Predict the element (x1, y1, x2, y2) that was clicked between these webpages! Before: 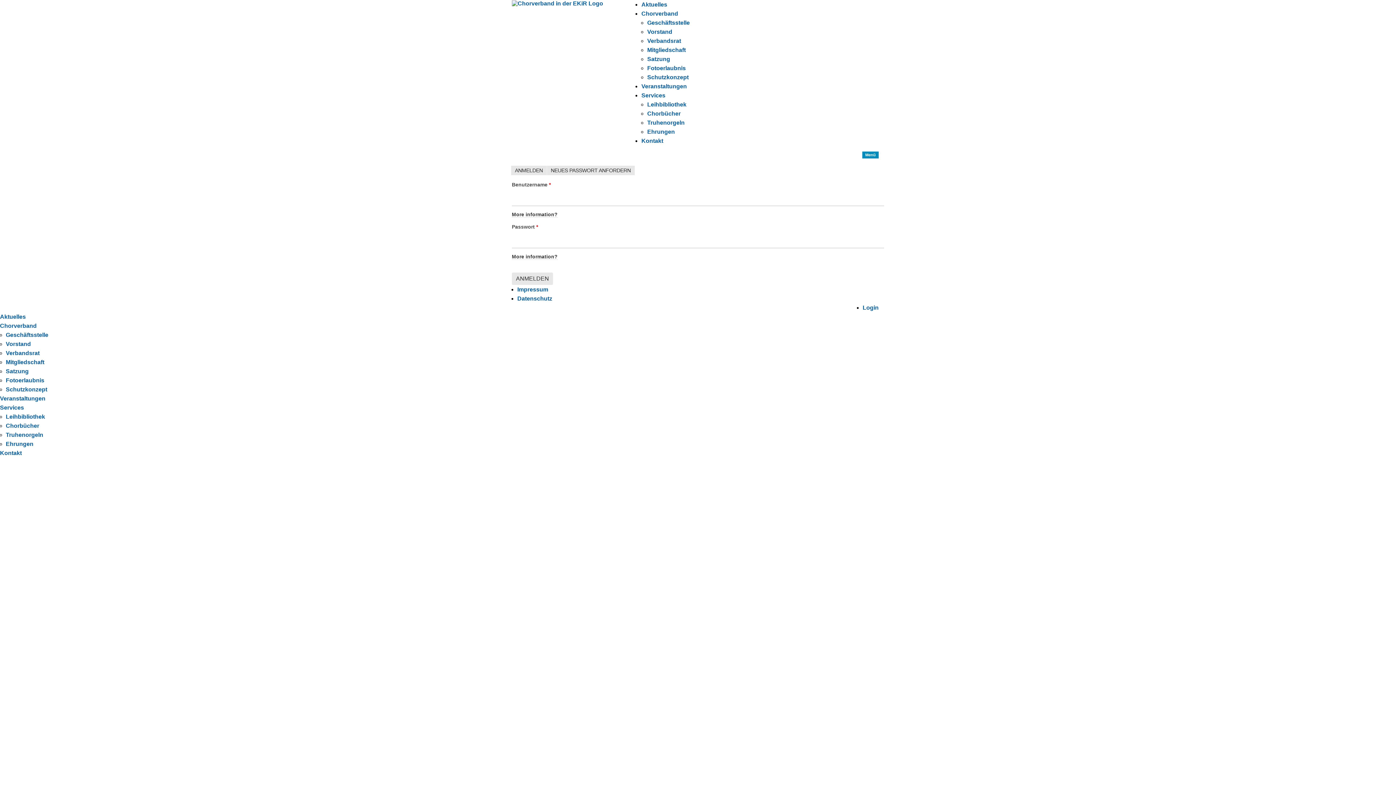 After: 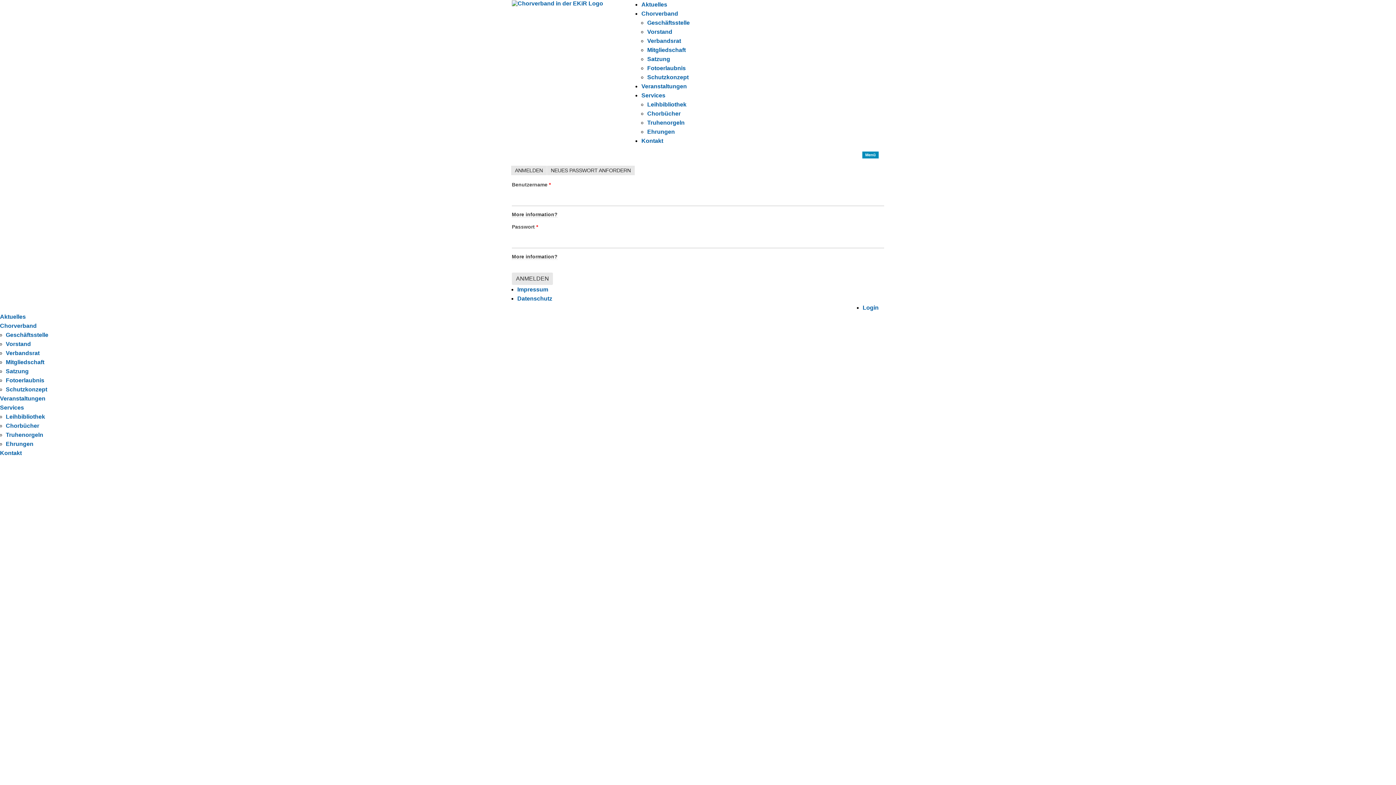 Action: bbox: (862, 151, 878, 157) label: Menü